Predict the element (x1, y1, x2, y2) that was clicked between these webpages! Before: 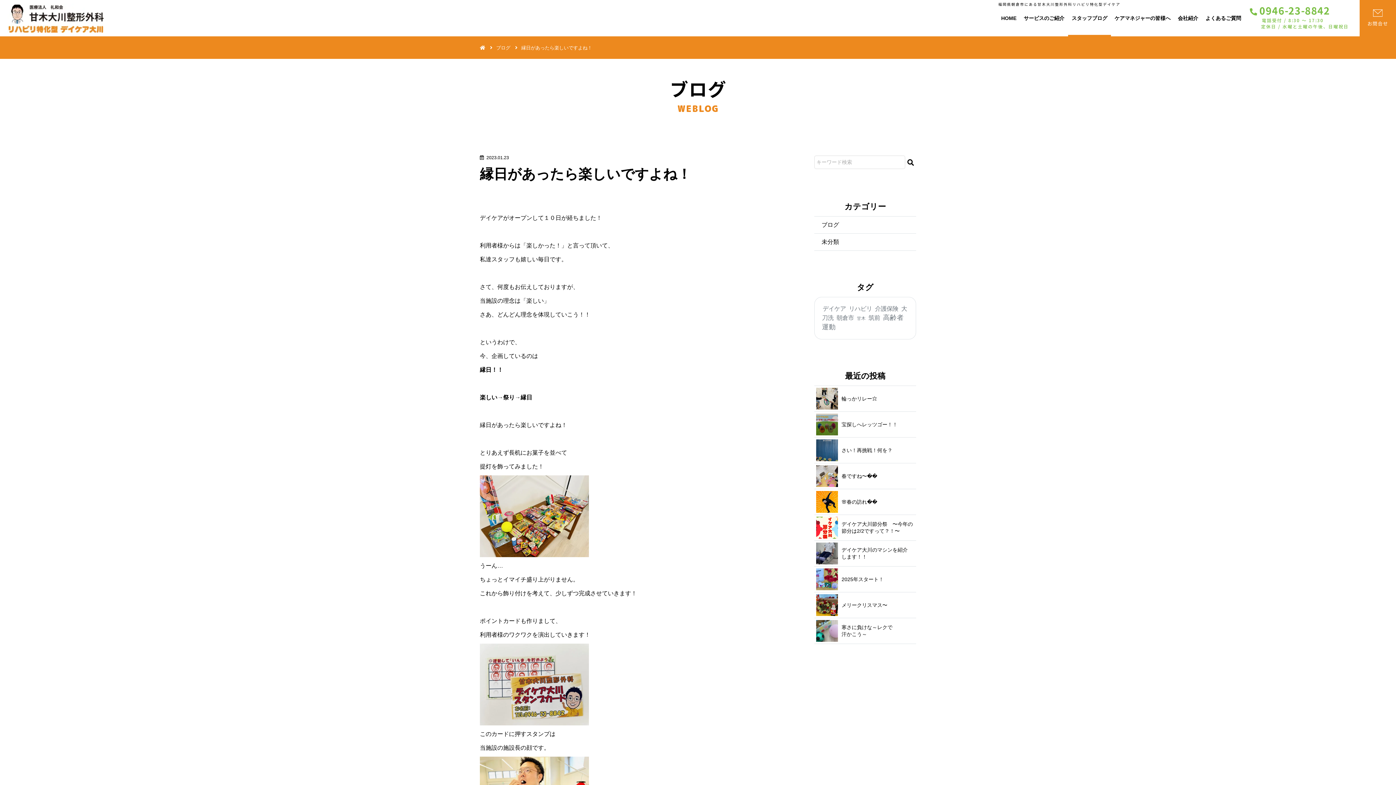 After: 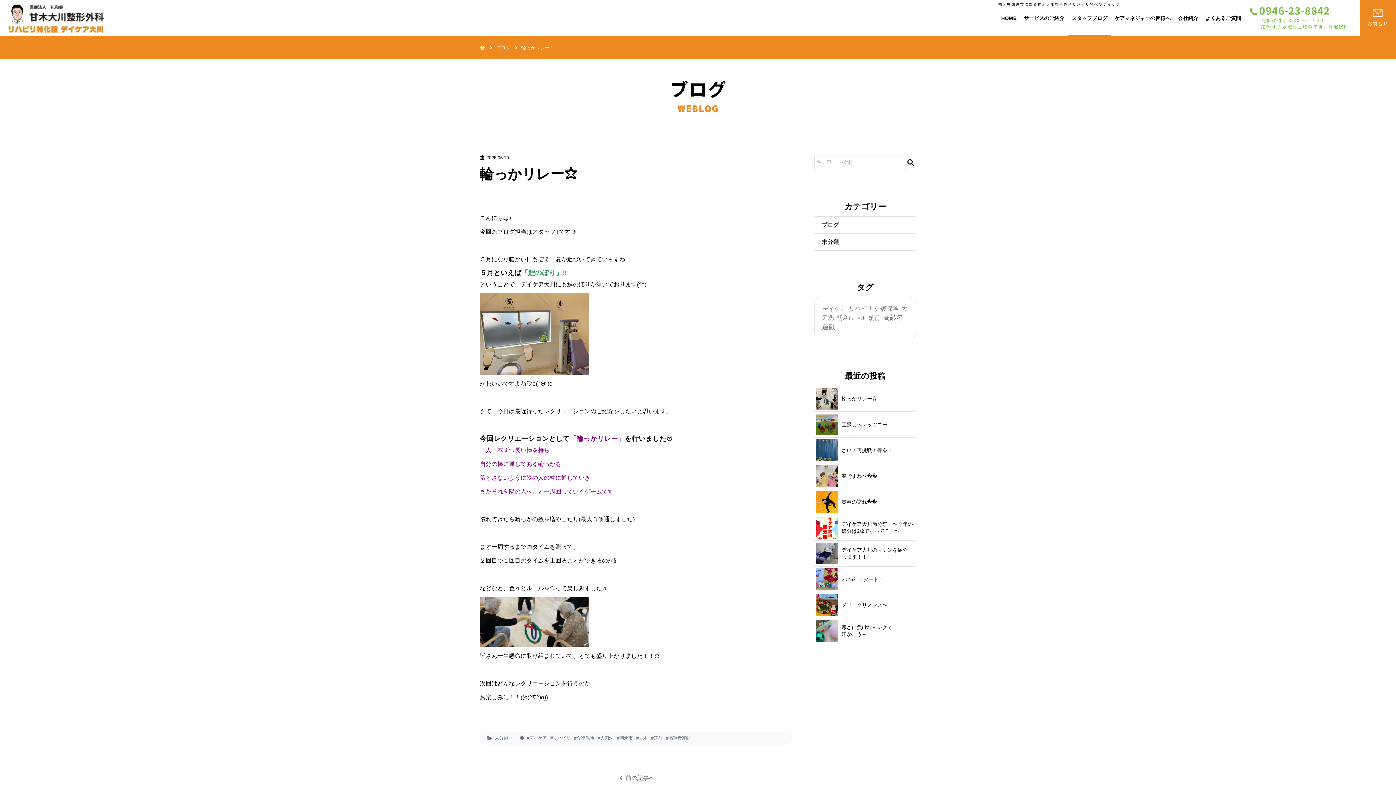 Action: bbox: (814, 386, 916, 411) label: 輪っかリ﻿レ﻿ー﻿⭐﻿︎